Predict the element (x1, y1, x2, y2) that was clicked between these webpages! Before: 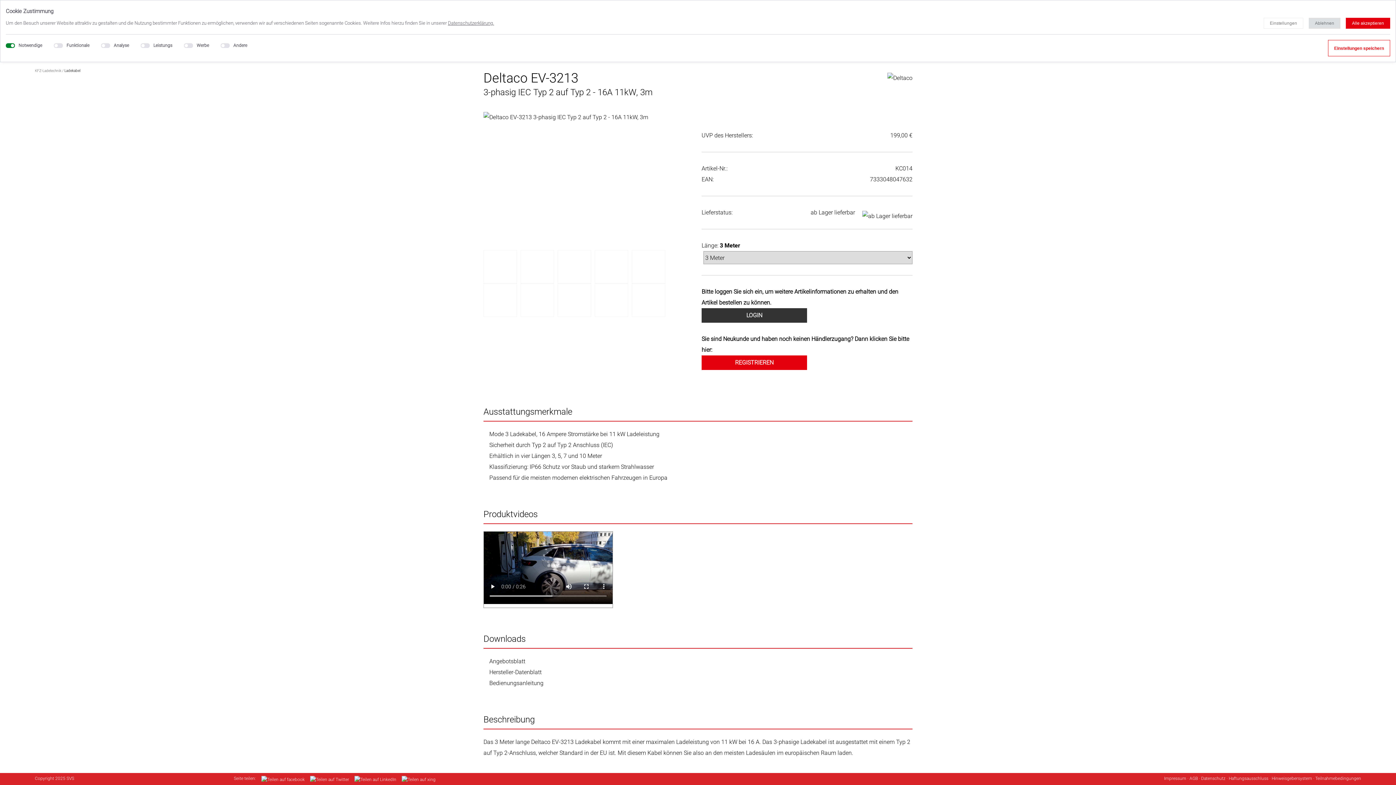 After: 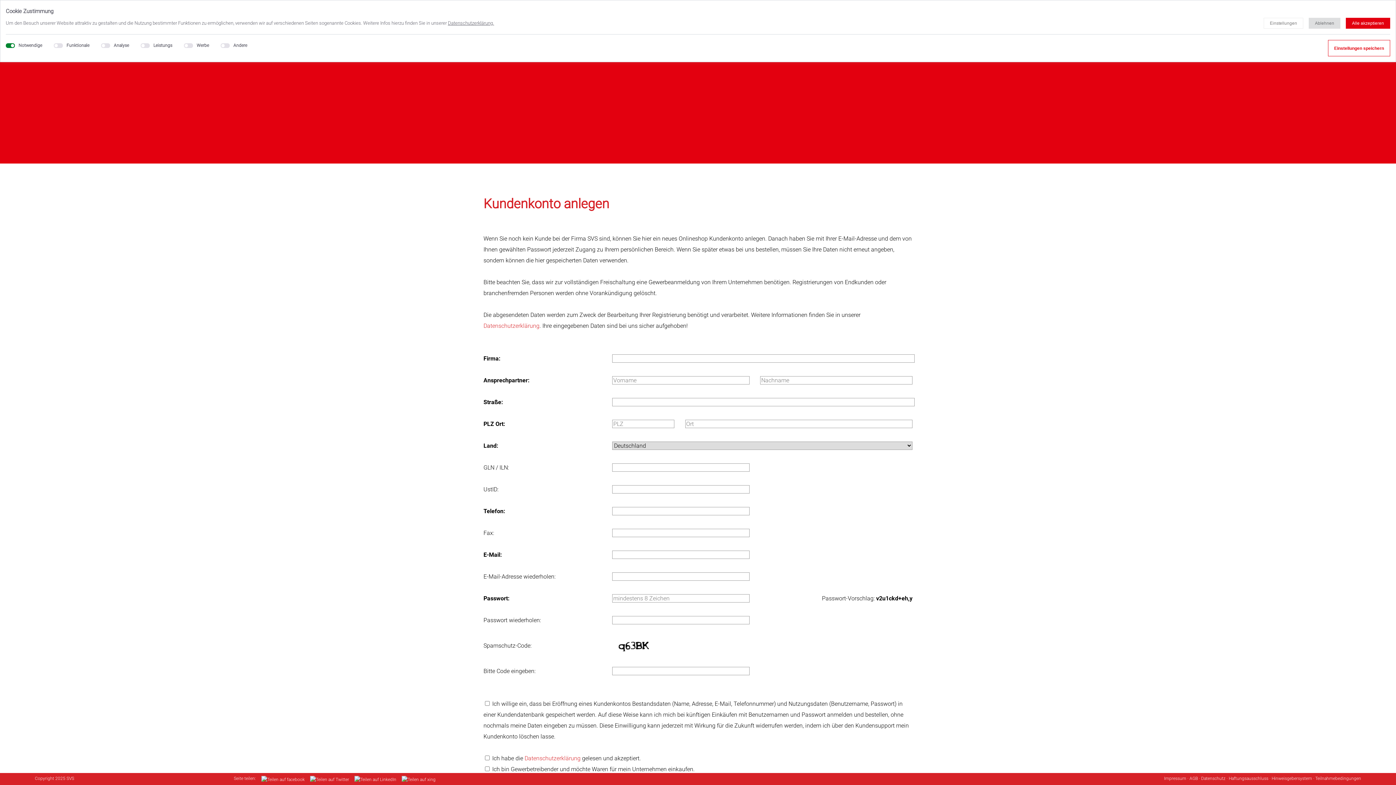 Action: label: REGISTRIEREN bbox: (701, 355, 807, 370)